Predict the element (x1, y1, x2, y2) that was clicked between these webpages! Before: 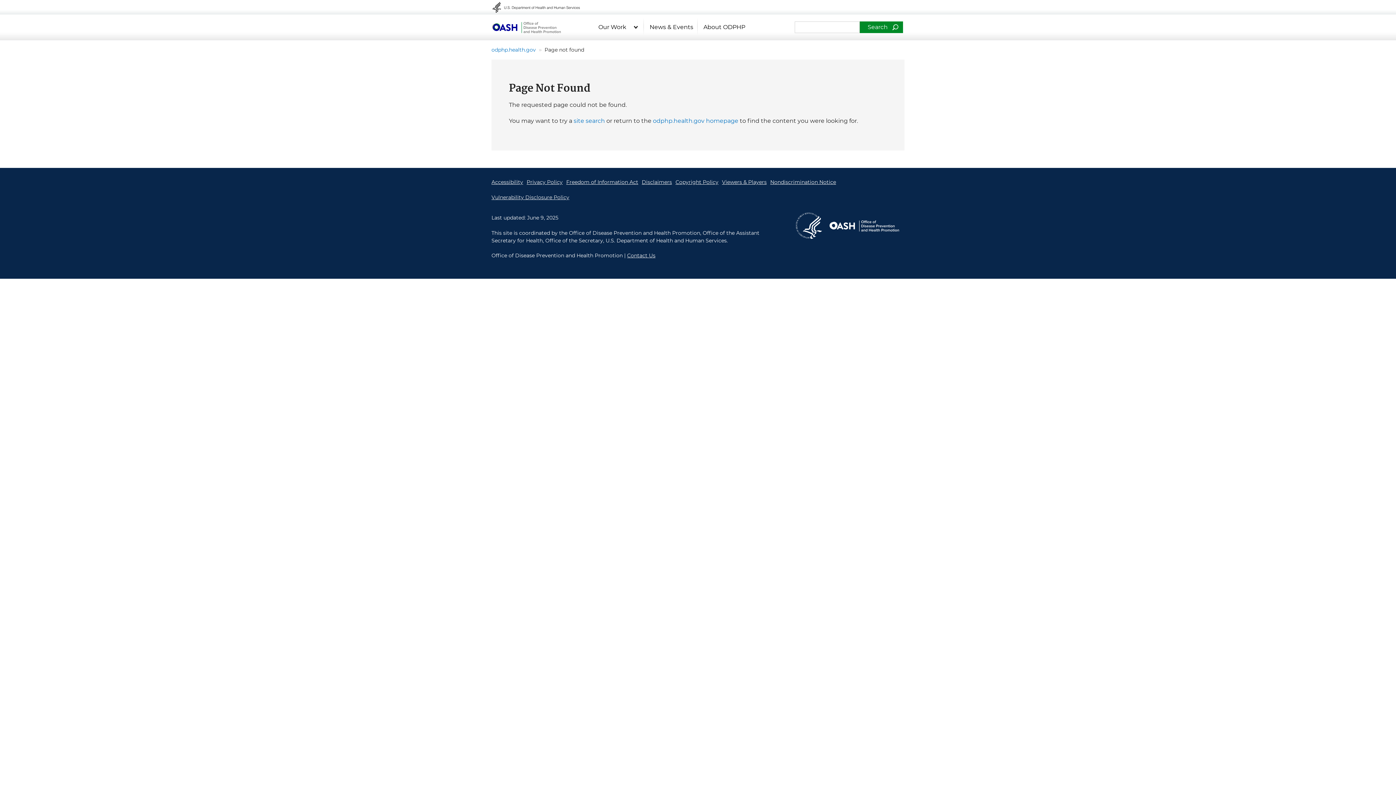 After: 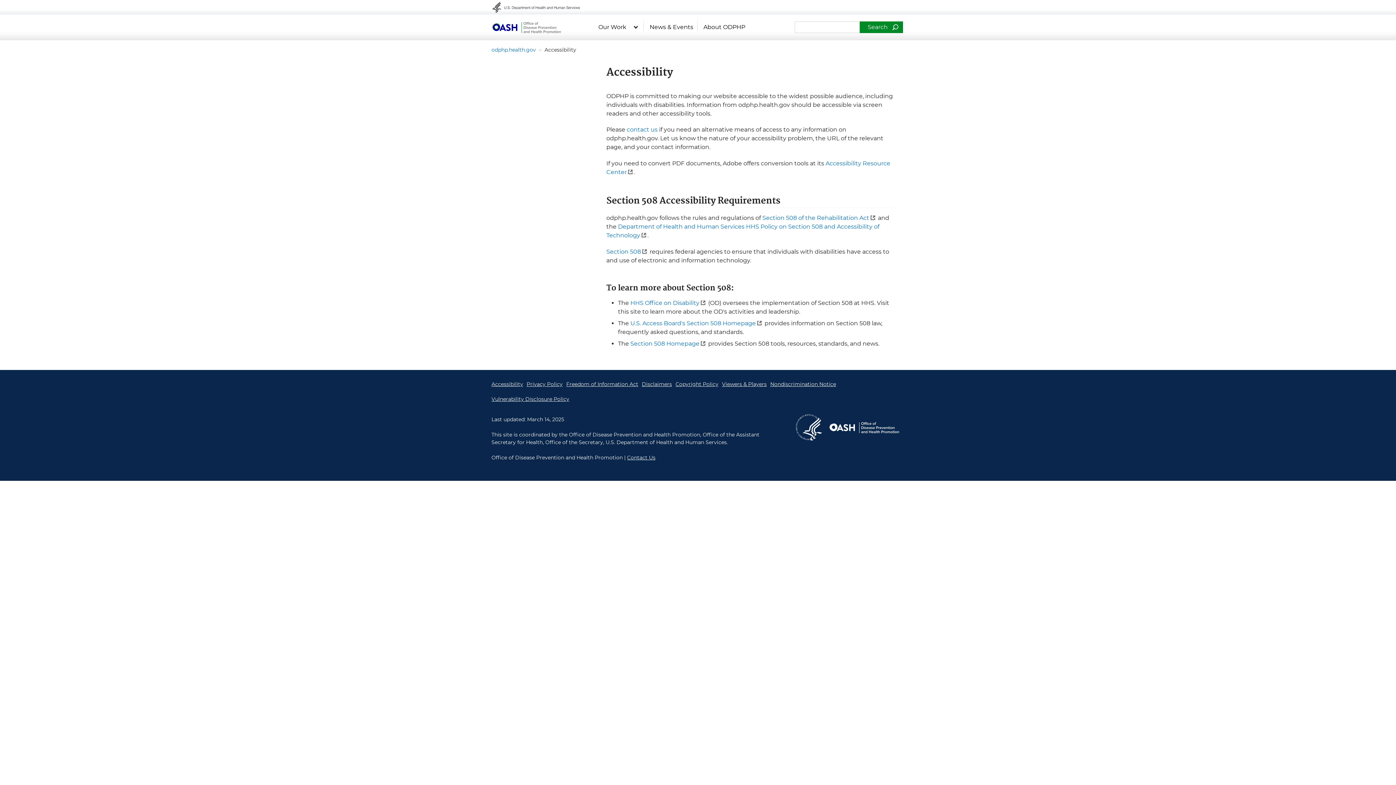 Action: bbox: (491, 179, 523, 185) label: Accessibility